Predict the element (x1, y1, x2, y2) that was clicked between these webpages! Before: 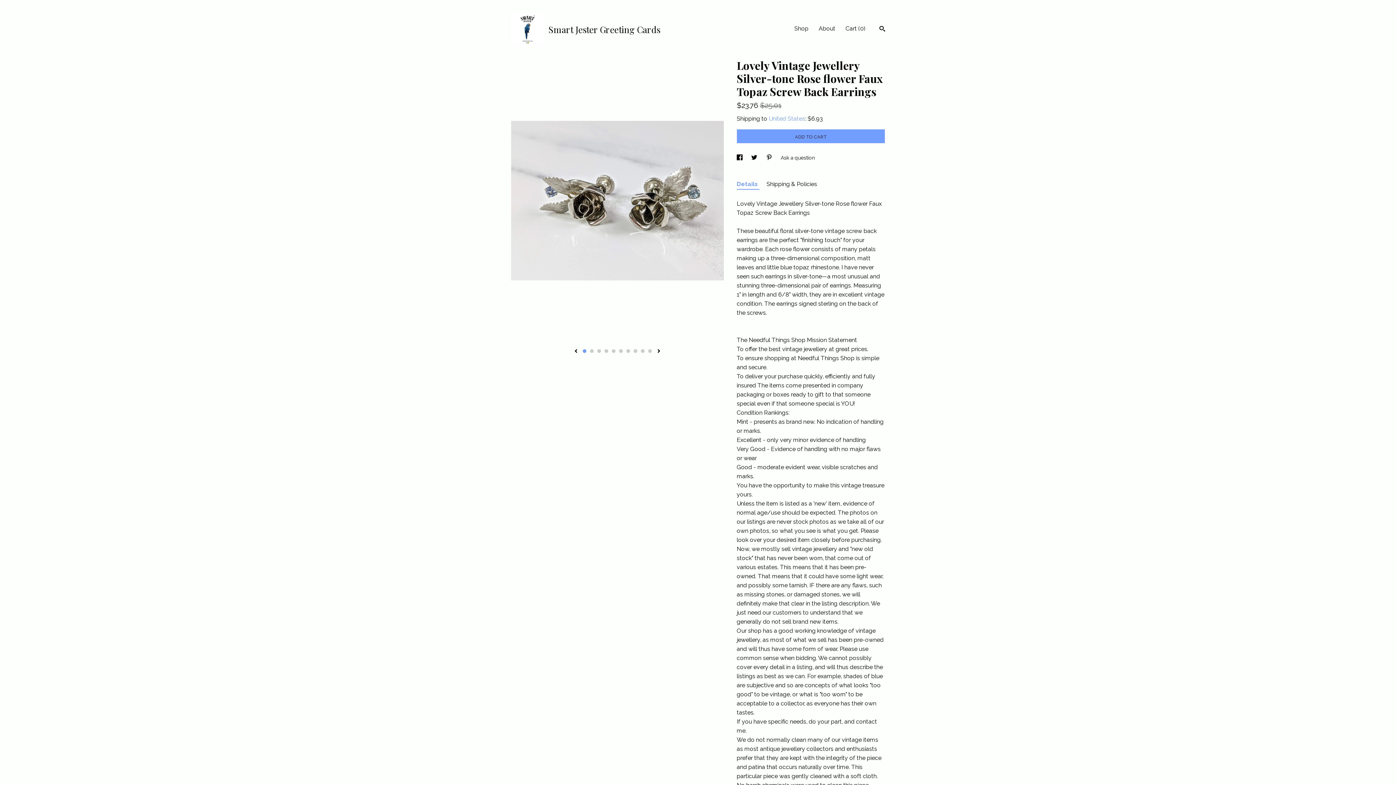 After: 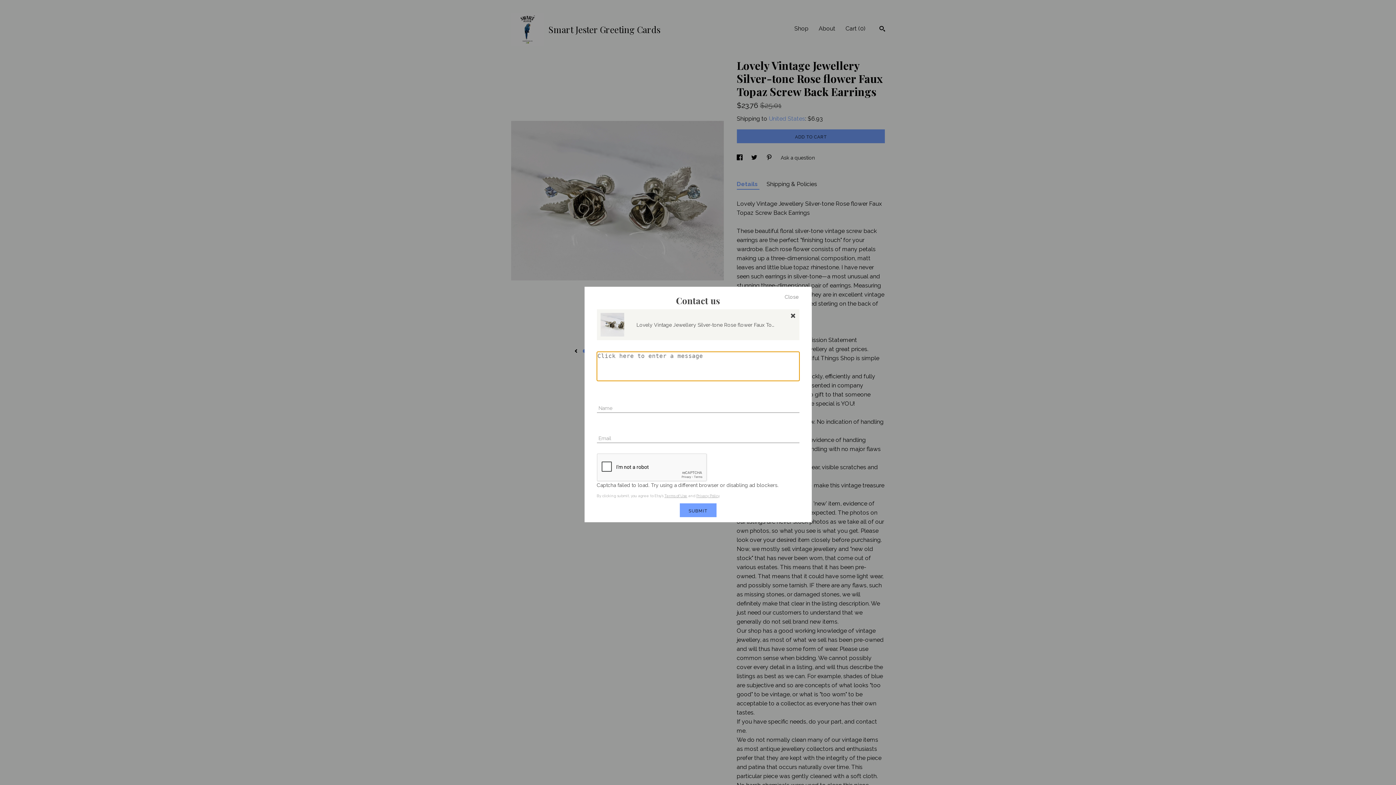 Action: label: Ask a question bbox: (780, 154, 815, 160)